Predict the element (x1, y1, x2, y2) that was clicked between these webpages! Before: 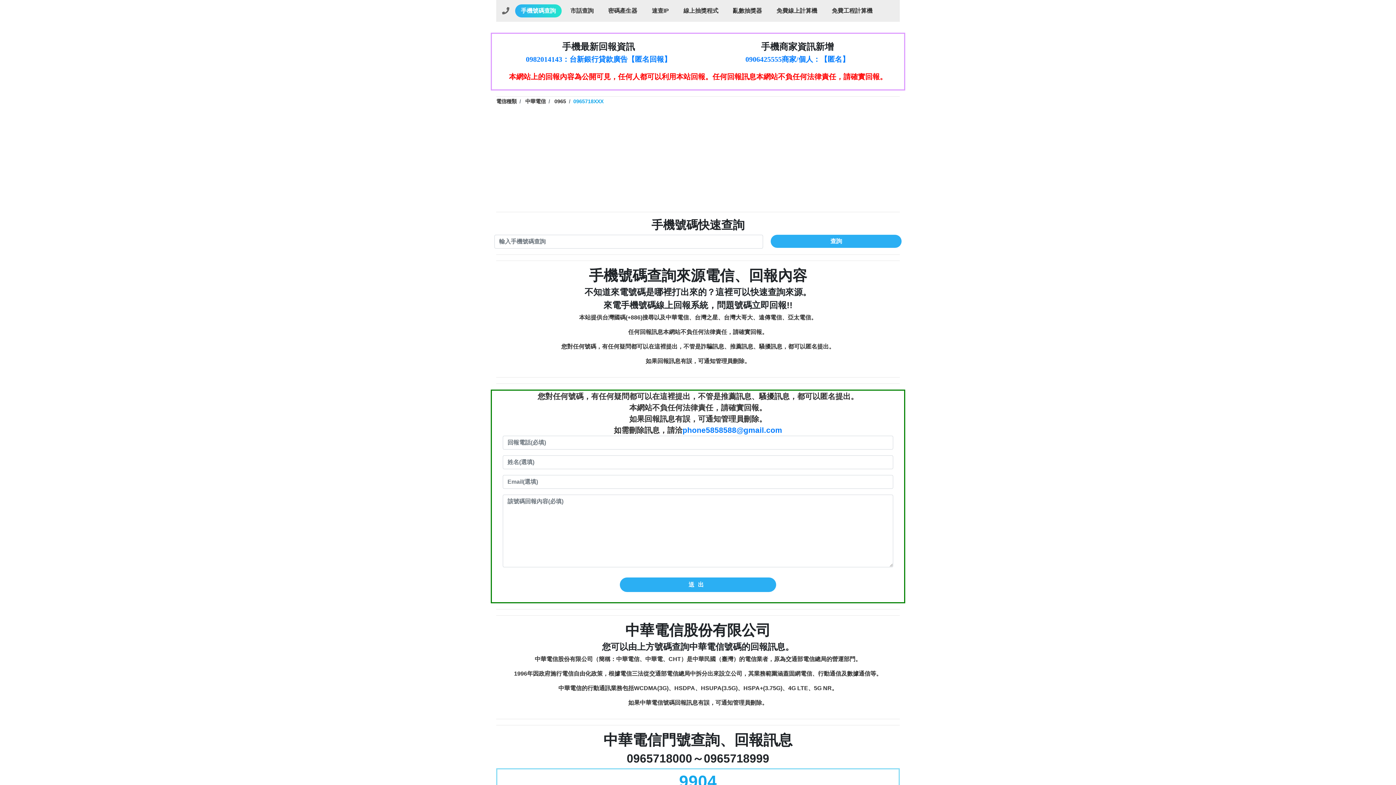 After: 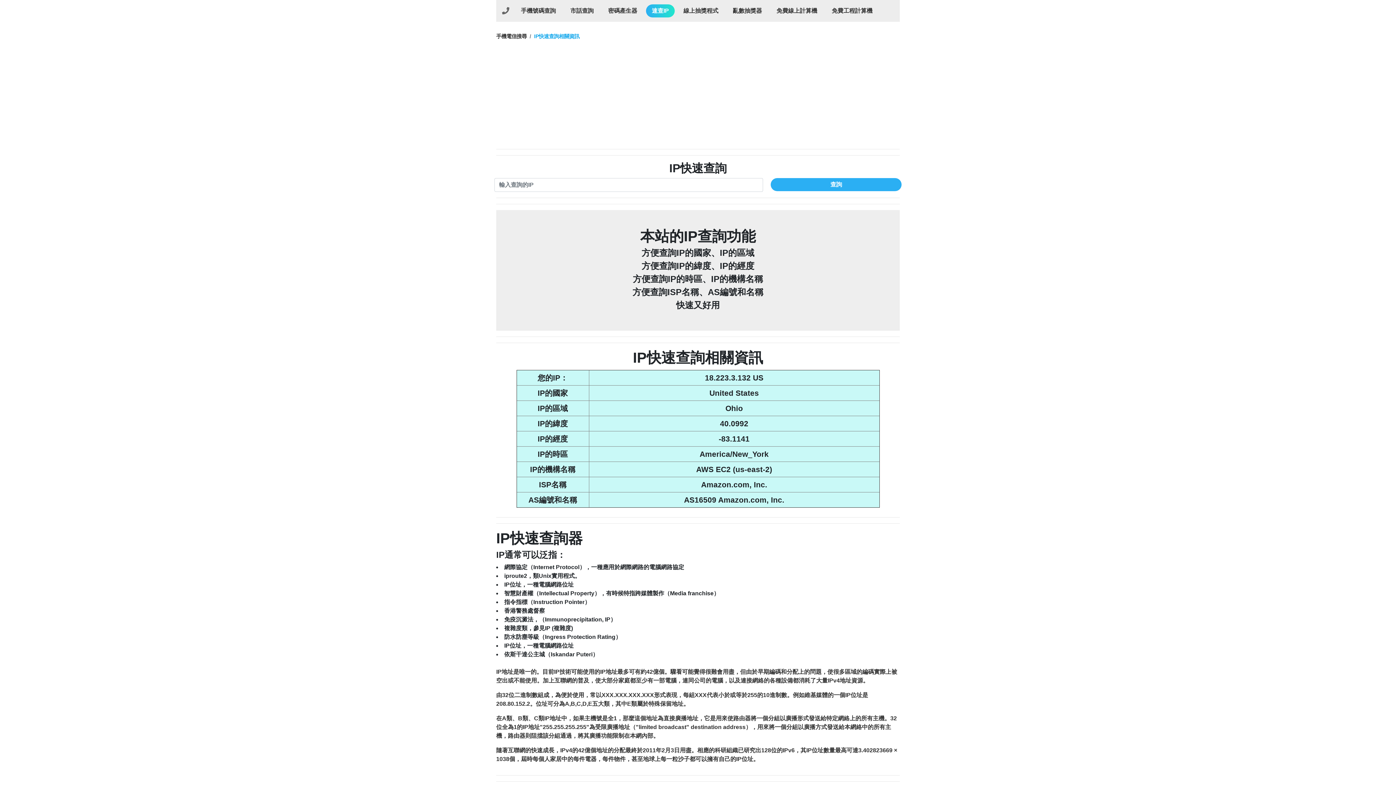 Action: label: 速查IP bbox: (646, 4, 674, 17)